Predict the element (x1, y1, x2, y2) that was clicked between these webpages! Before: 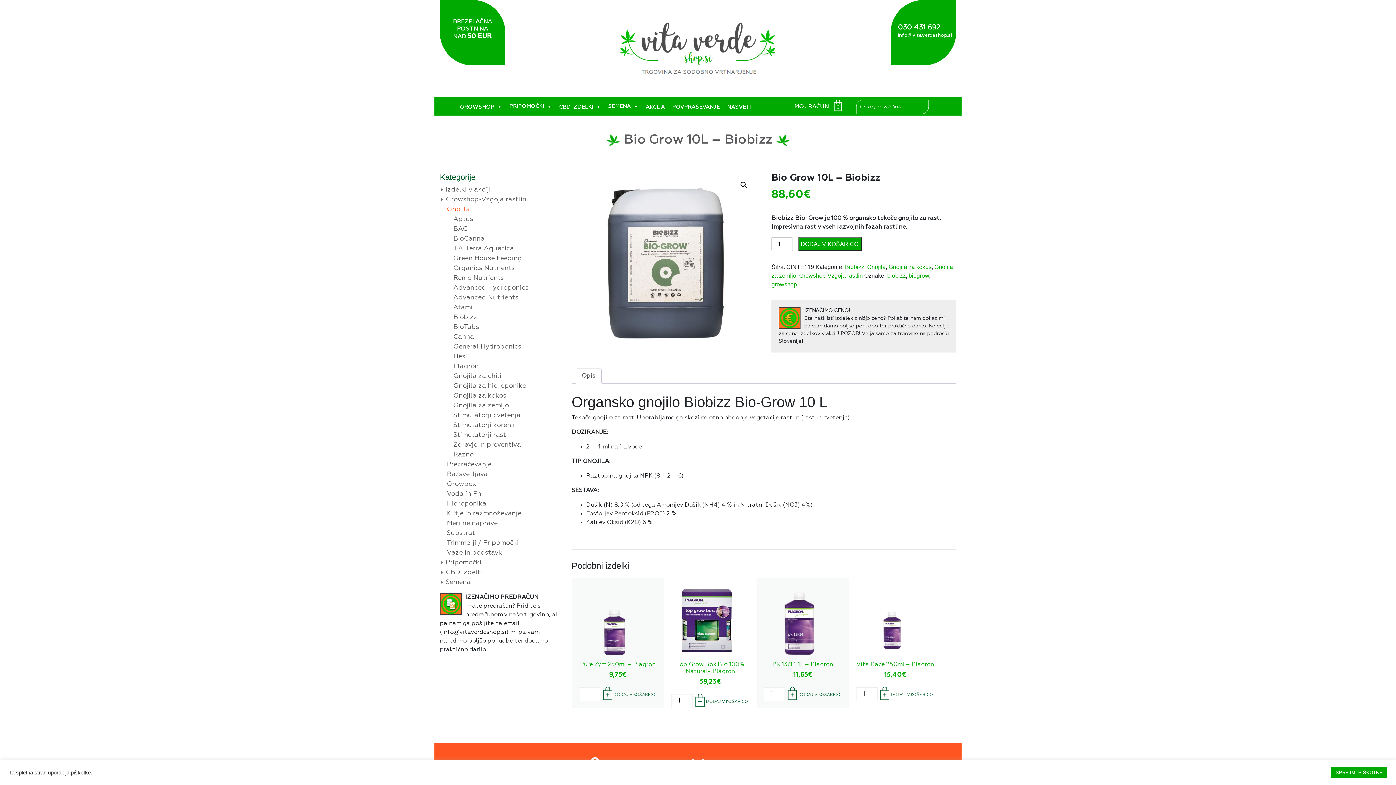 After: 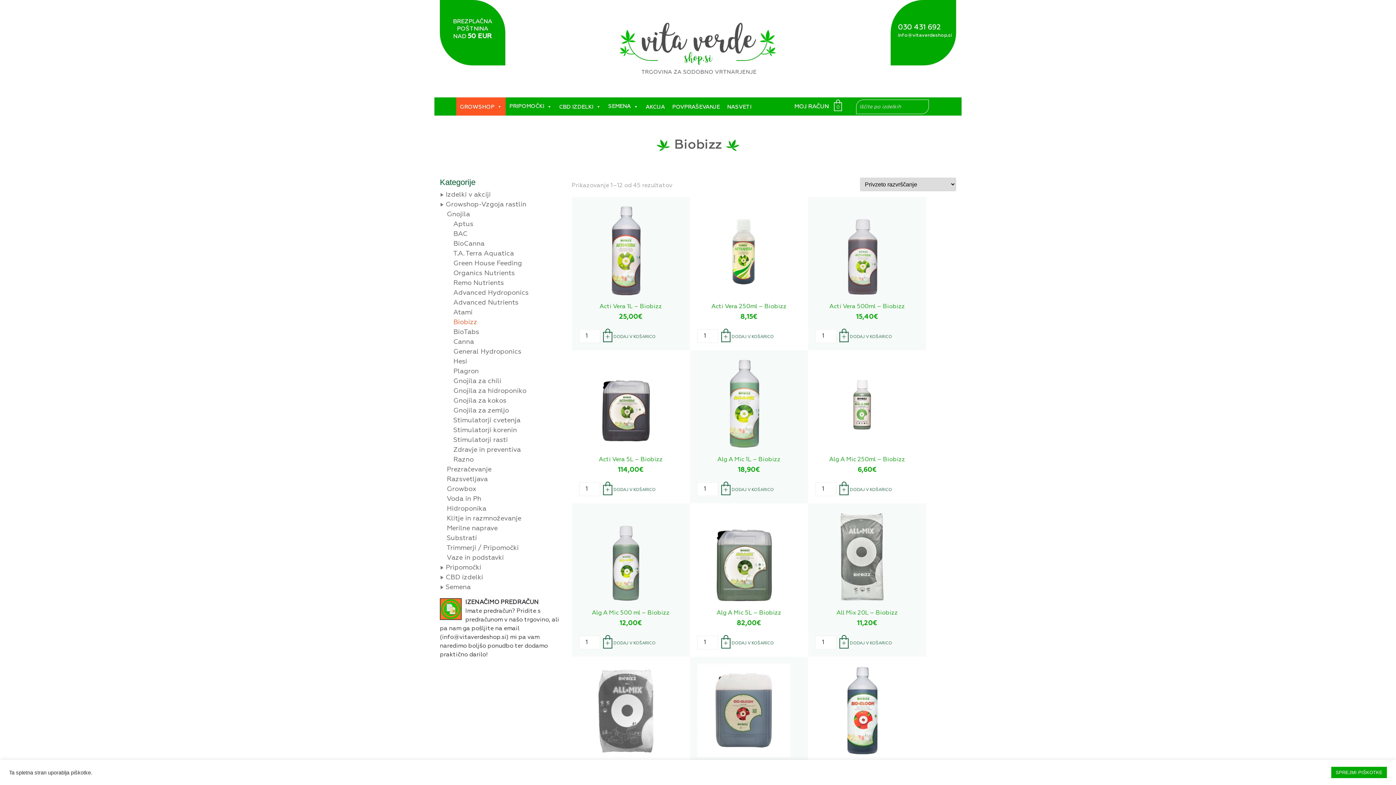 Action: bbox: (453, 314, 477, 320) label: Biobizz